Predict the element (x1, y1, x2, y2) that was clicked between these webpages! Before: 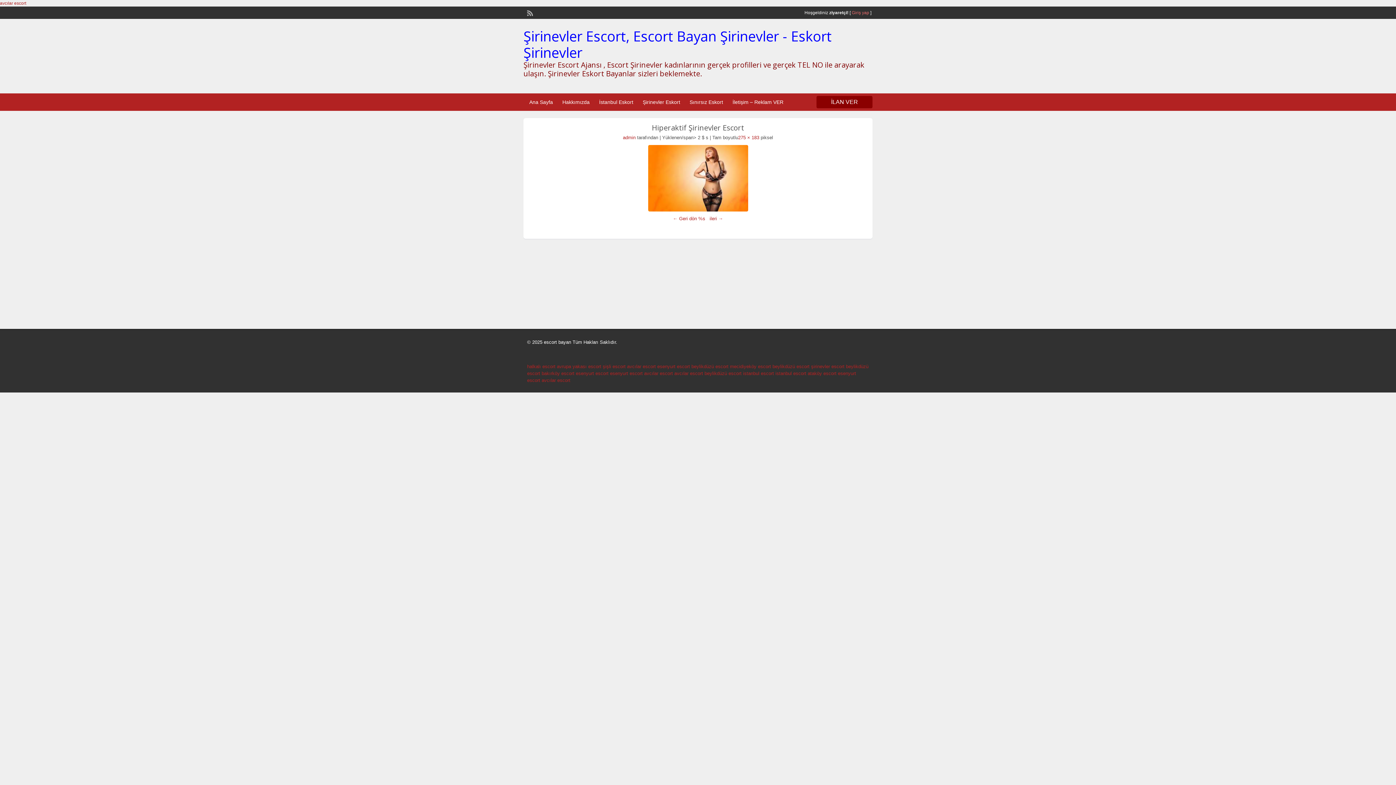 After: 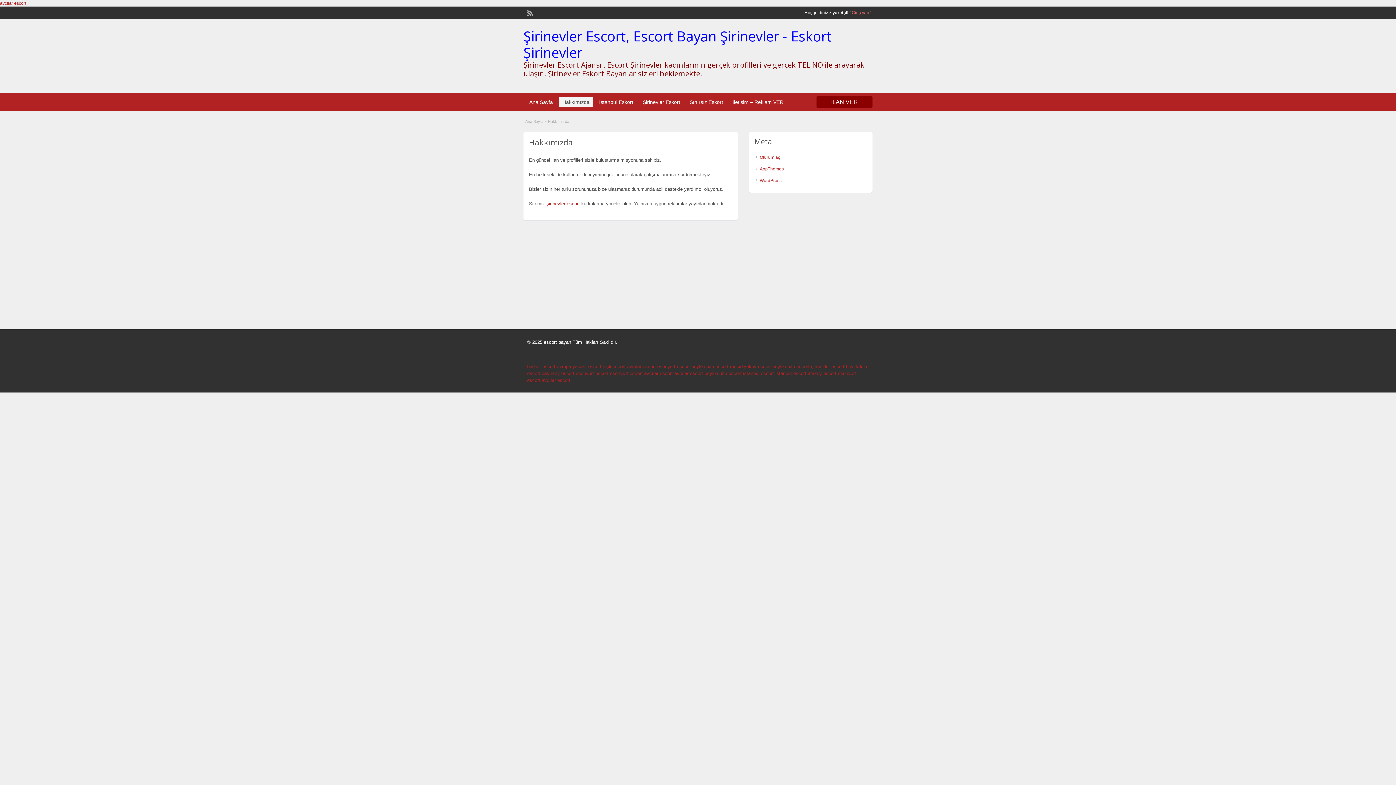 Action: bbox: (558, 97, 593, 107) label: Hakkımızda